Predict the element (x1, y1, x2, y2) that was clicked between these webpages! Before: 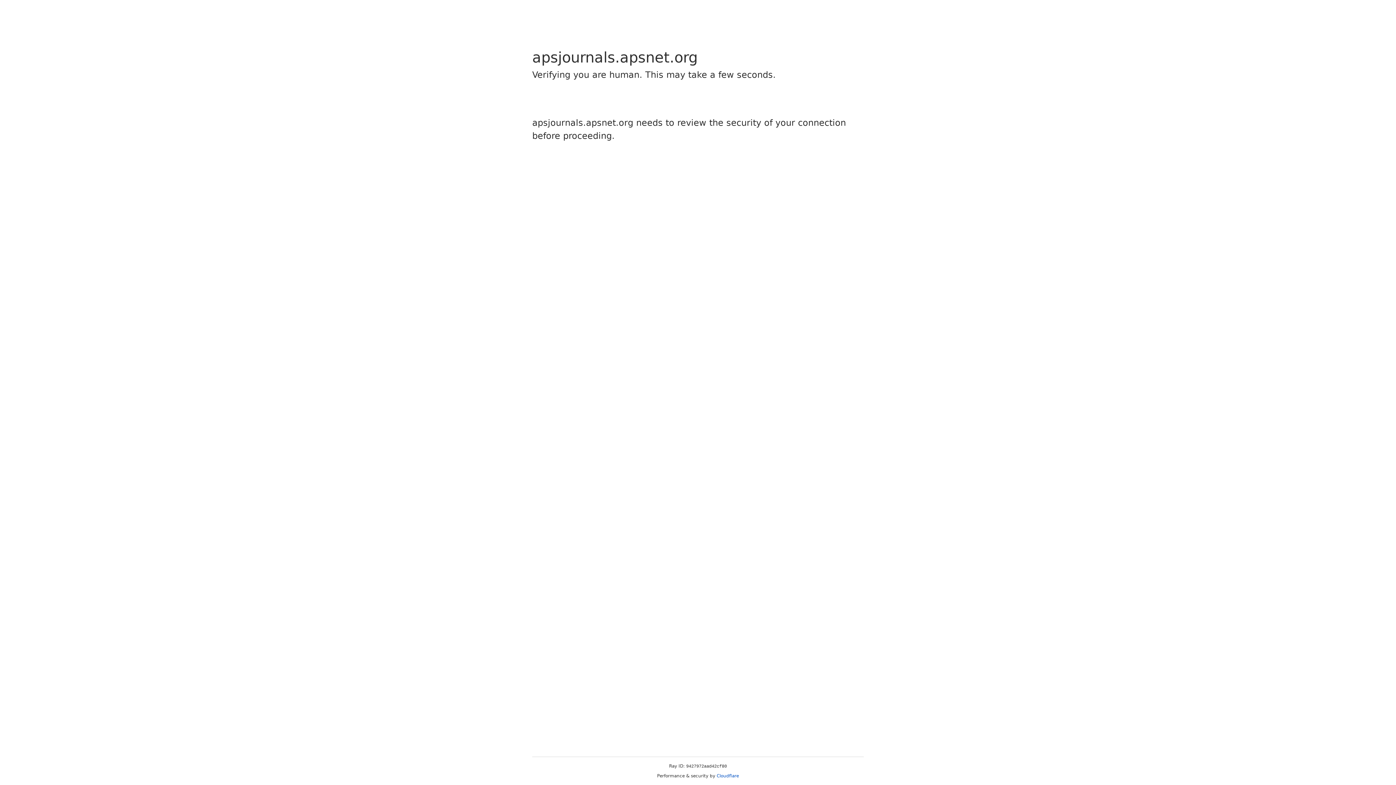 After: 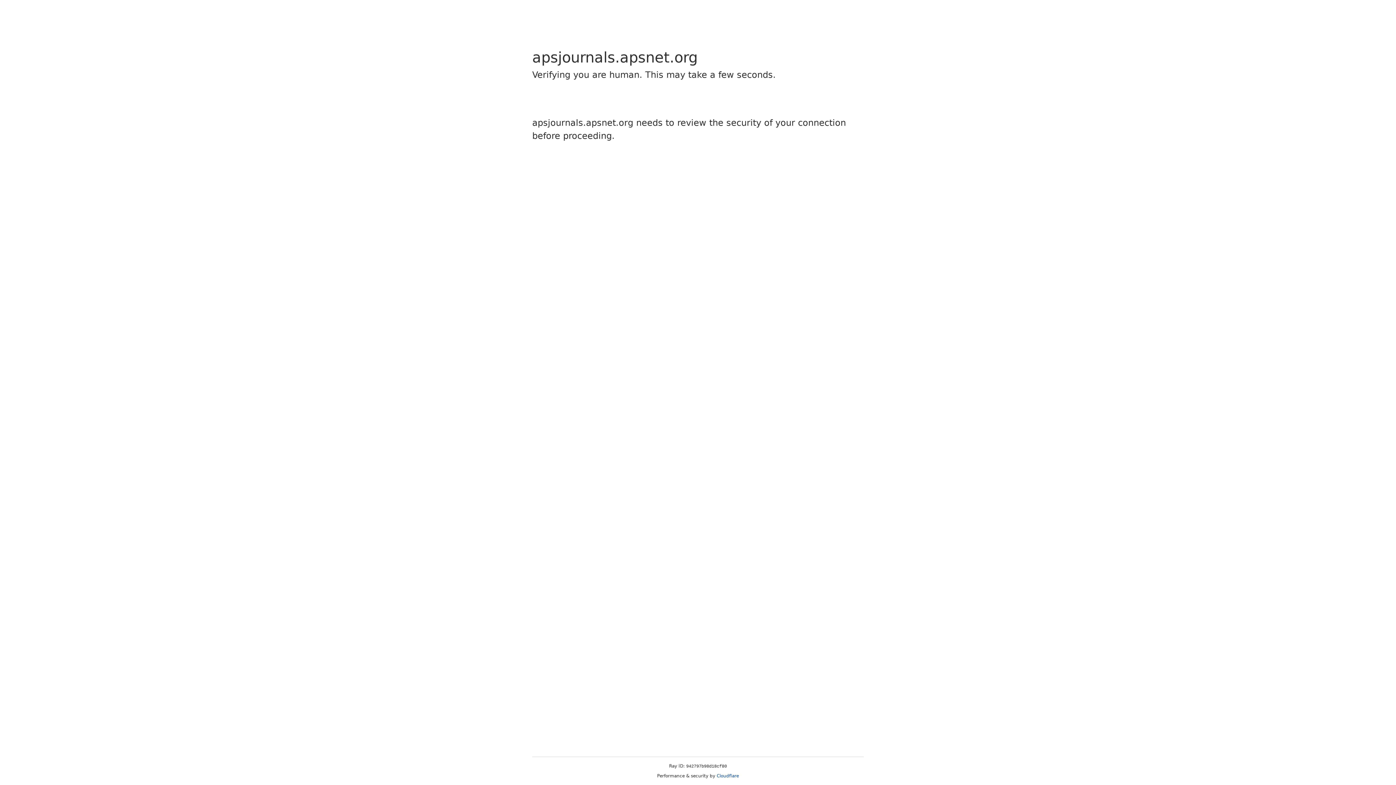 Action: label: Cloudflare bbox: (716, 773, 739, 778)